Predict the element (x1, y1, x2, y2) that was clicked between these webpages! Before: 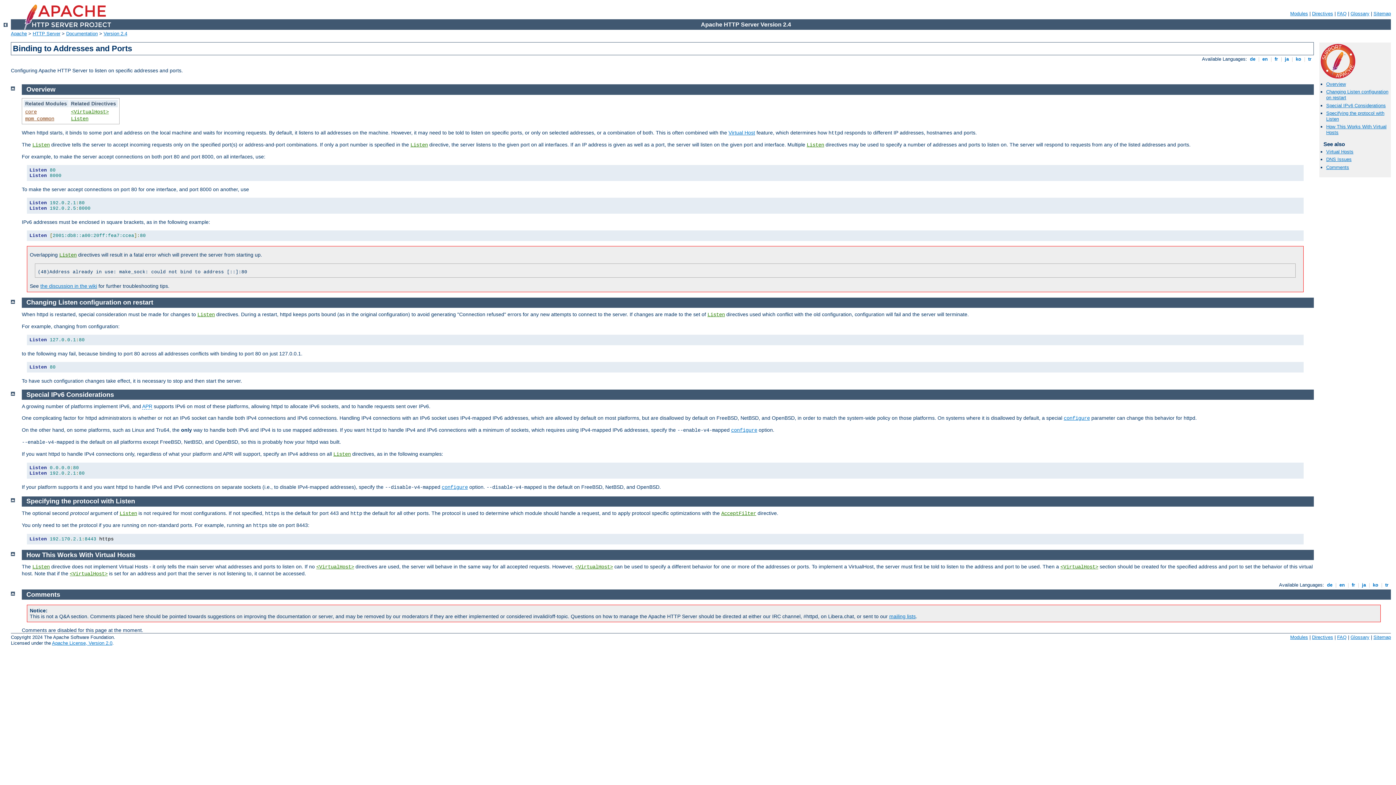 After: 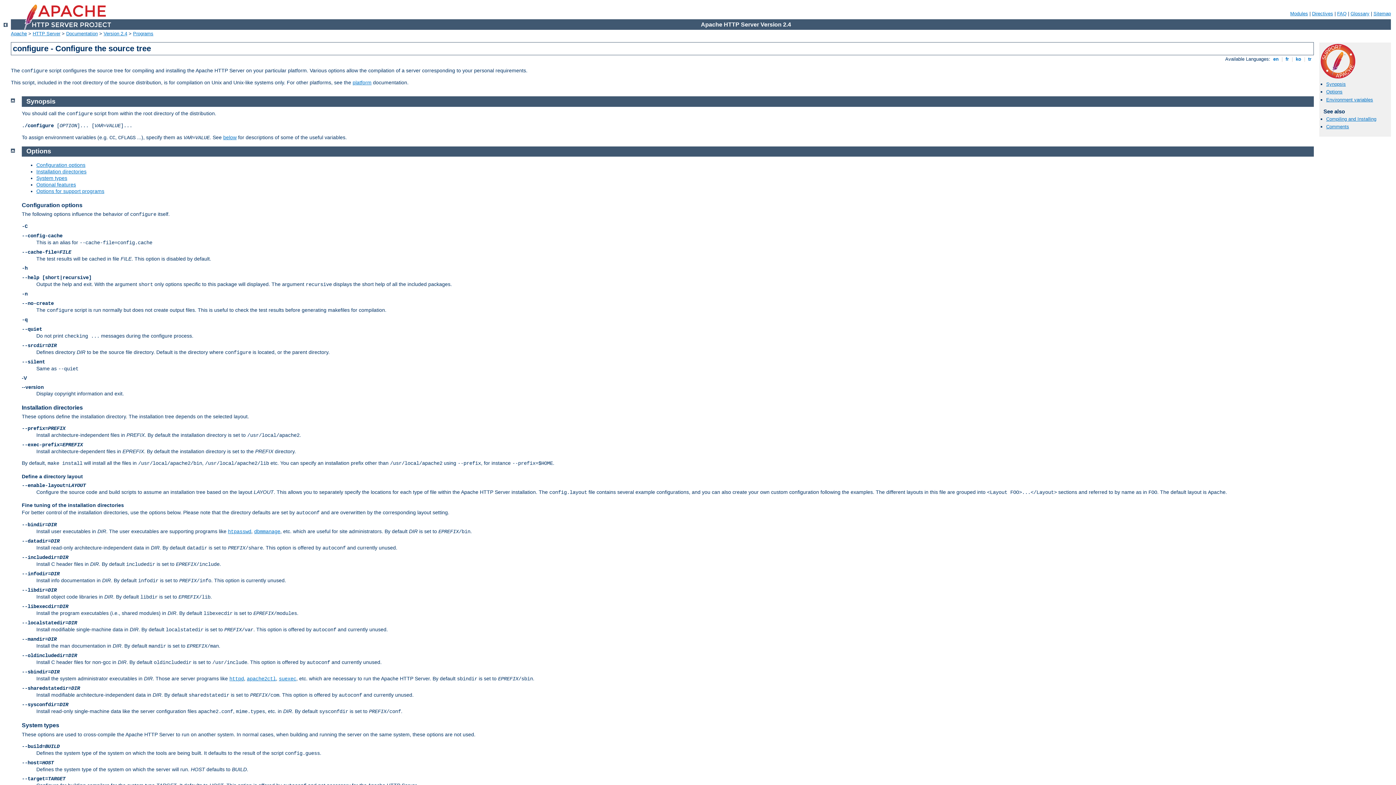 Action: bbox: (731, 427, 757, 433) label: configure